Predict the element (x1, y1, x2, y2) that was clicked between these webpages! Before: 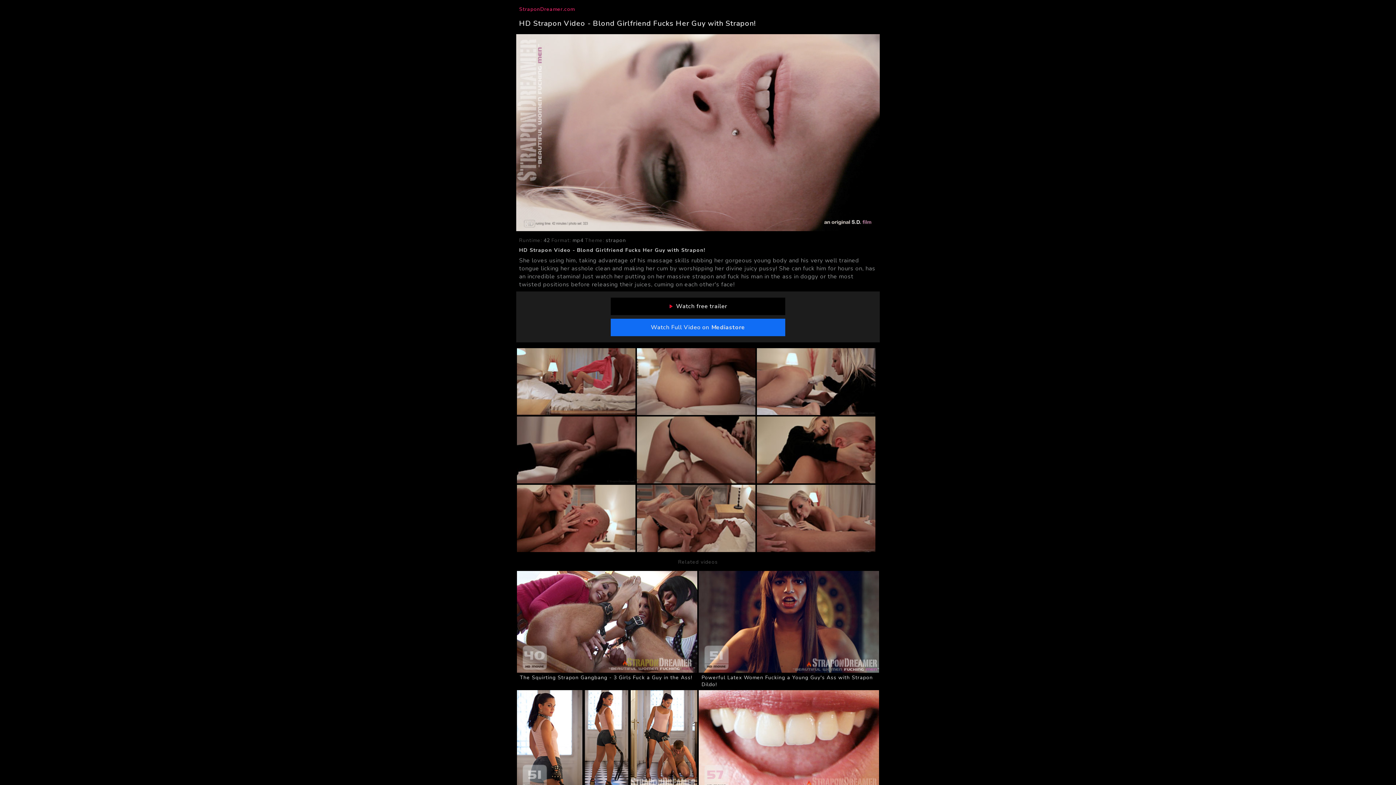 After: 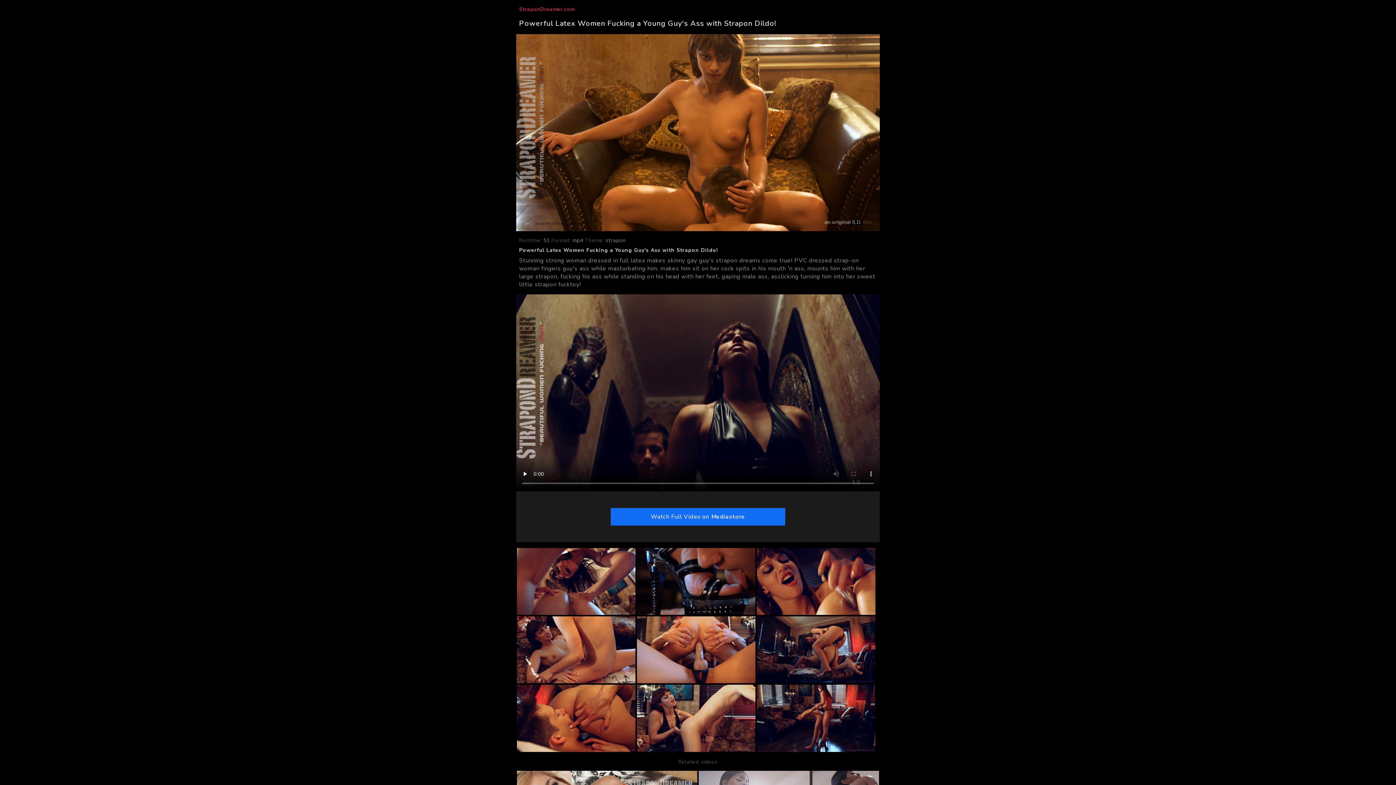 Action: bbox: (698, 667, 879, 674)